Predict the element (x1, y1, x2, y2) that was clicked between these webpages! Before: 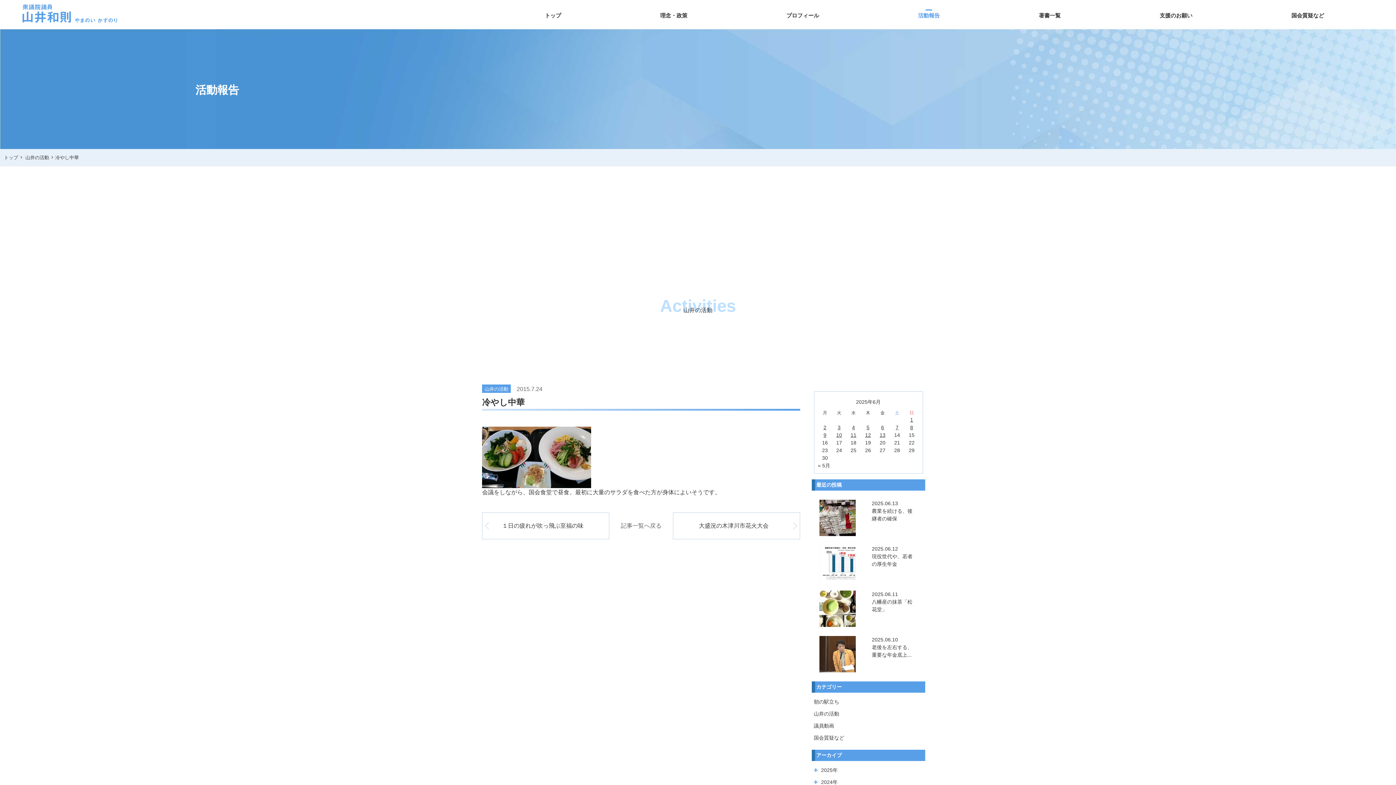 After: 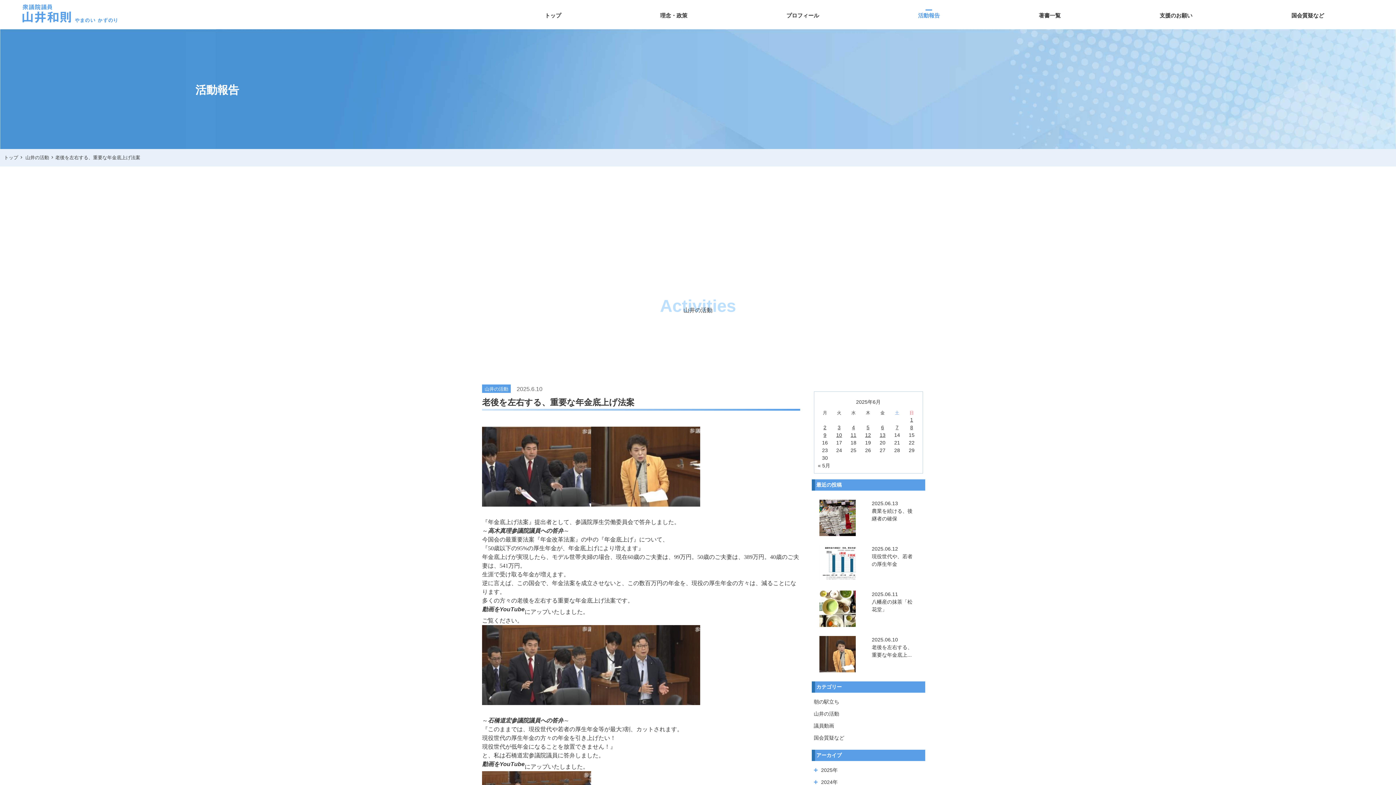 Action: bbox: (811, 636, 925, 672) label: 2025.06.10

老後を左右する、重要な年金底上...